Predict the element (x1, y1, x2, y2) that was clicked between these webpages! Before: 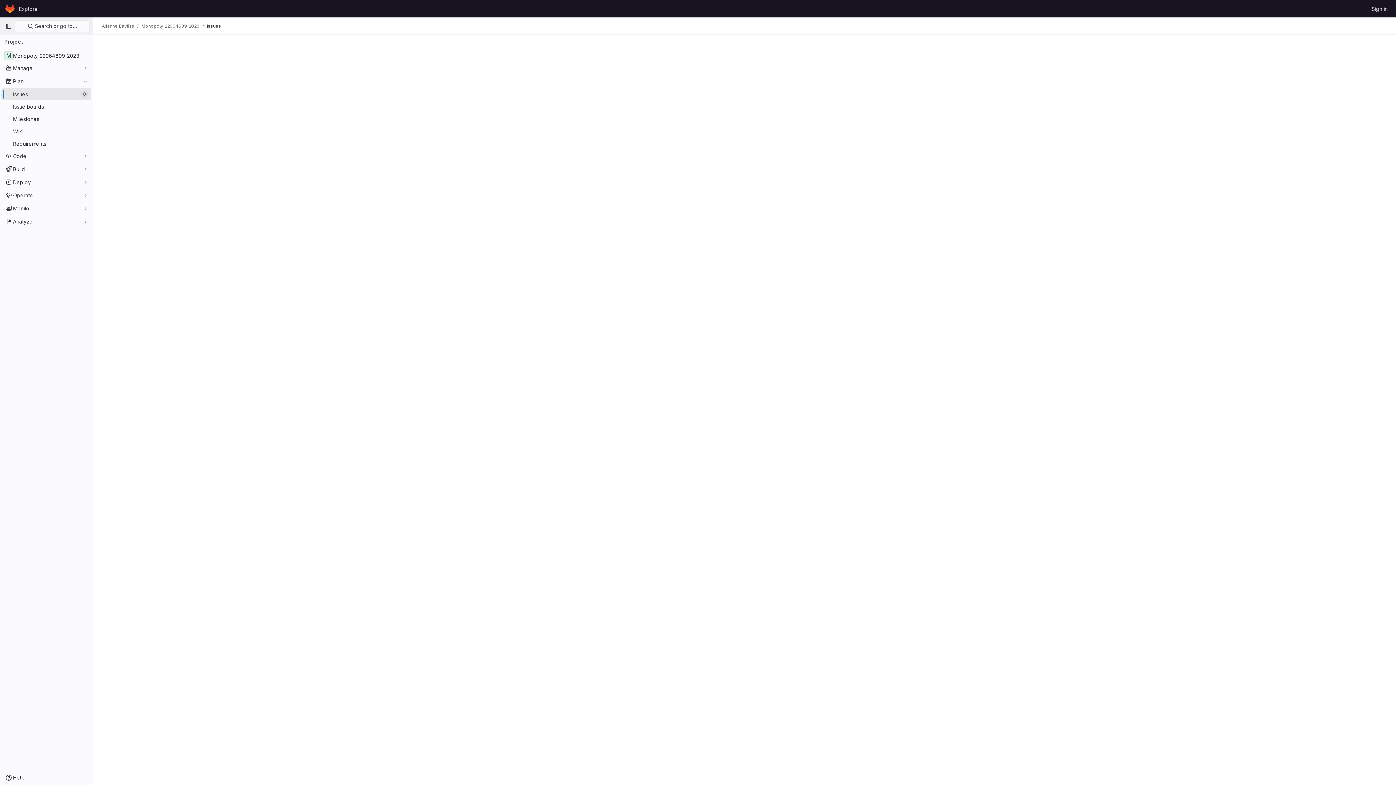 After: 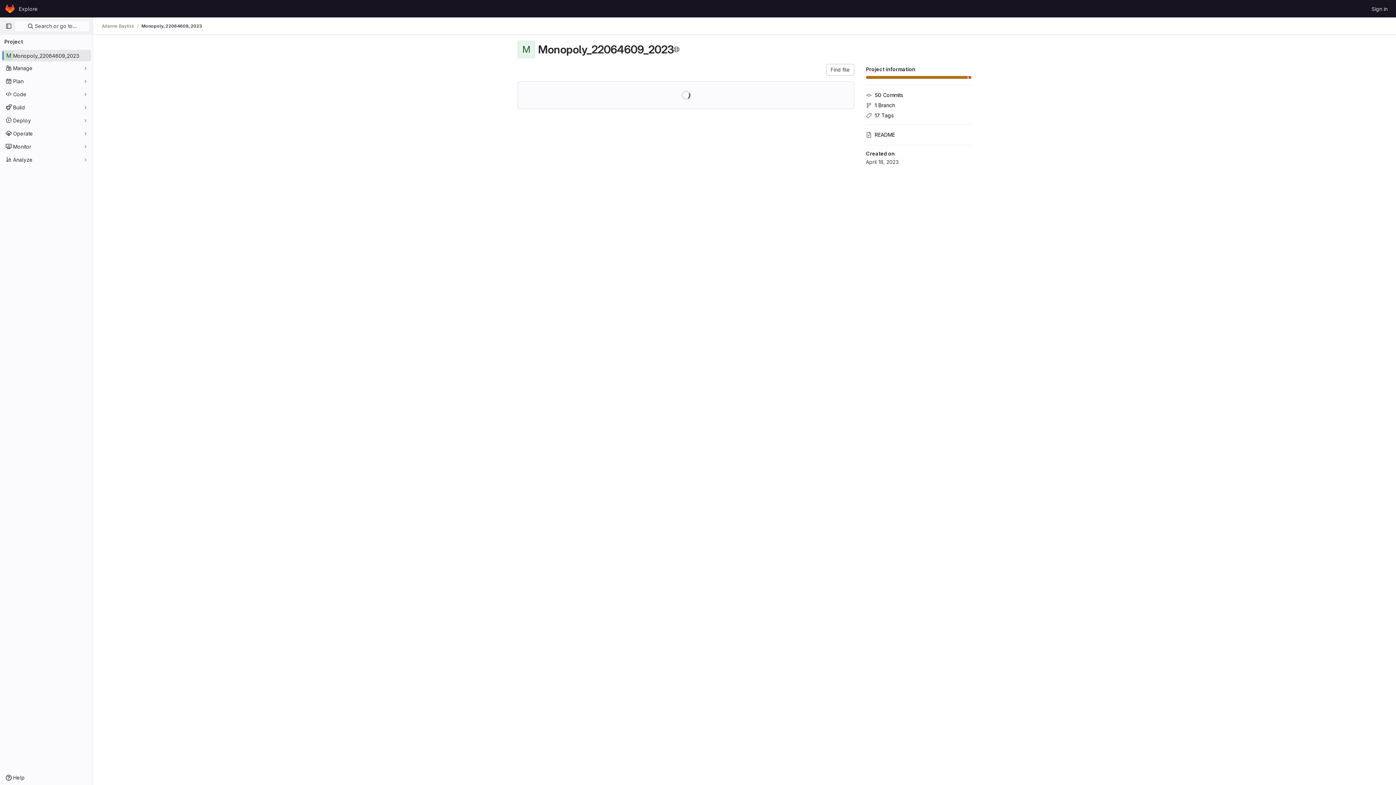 Action: label: Monopoly_22064609_2023 bbox: (141, 23, 199, 29)